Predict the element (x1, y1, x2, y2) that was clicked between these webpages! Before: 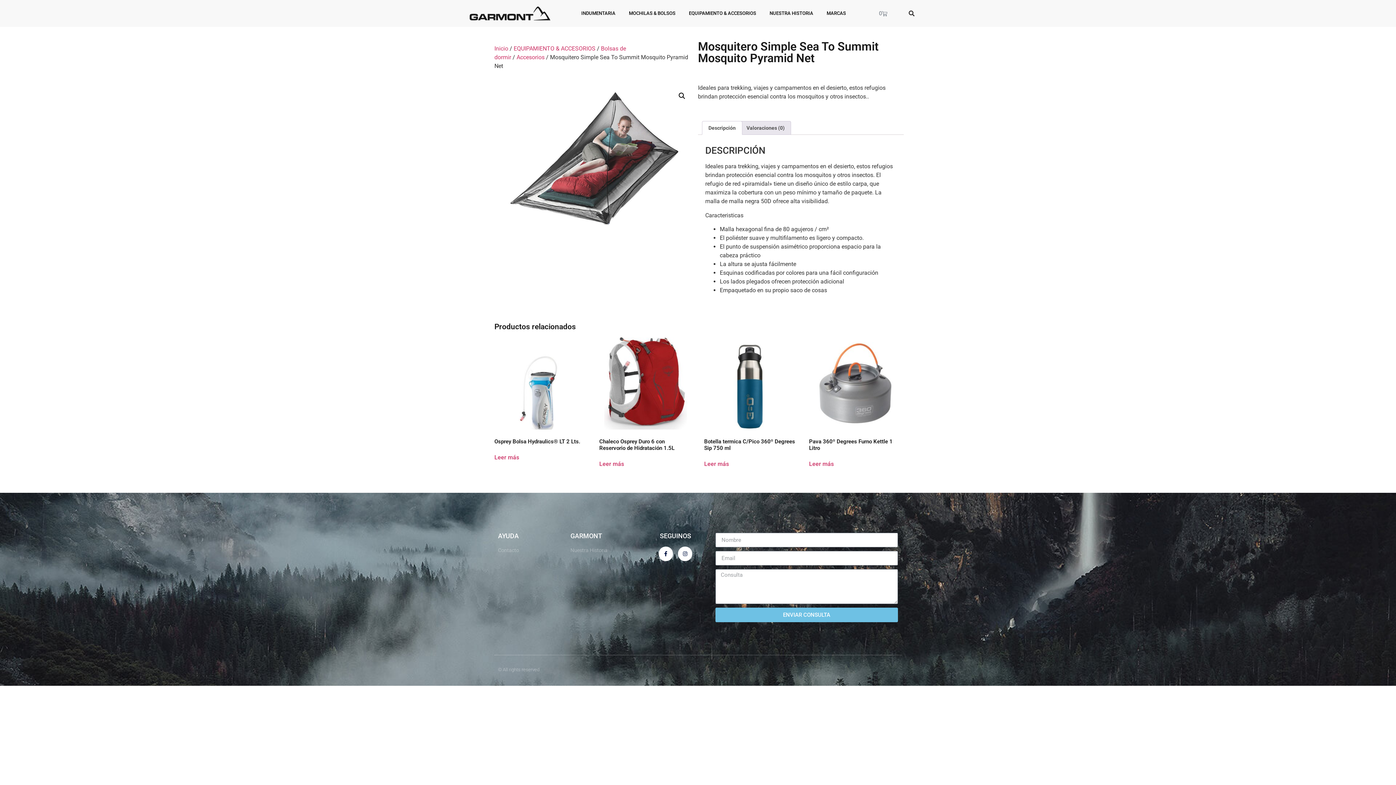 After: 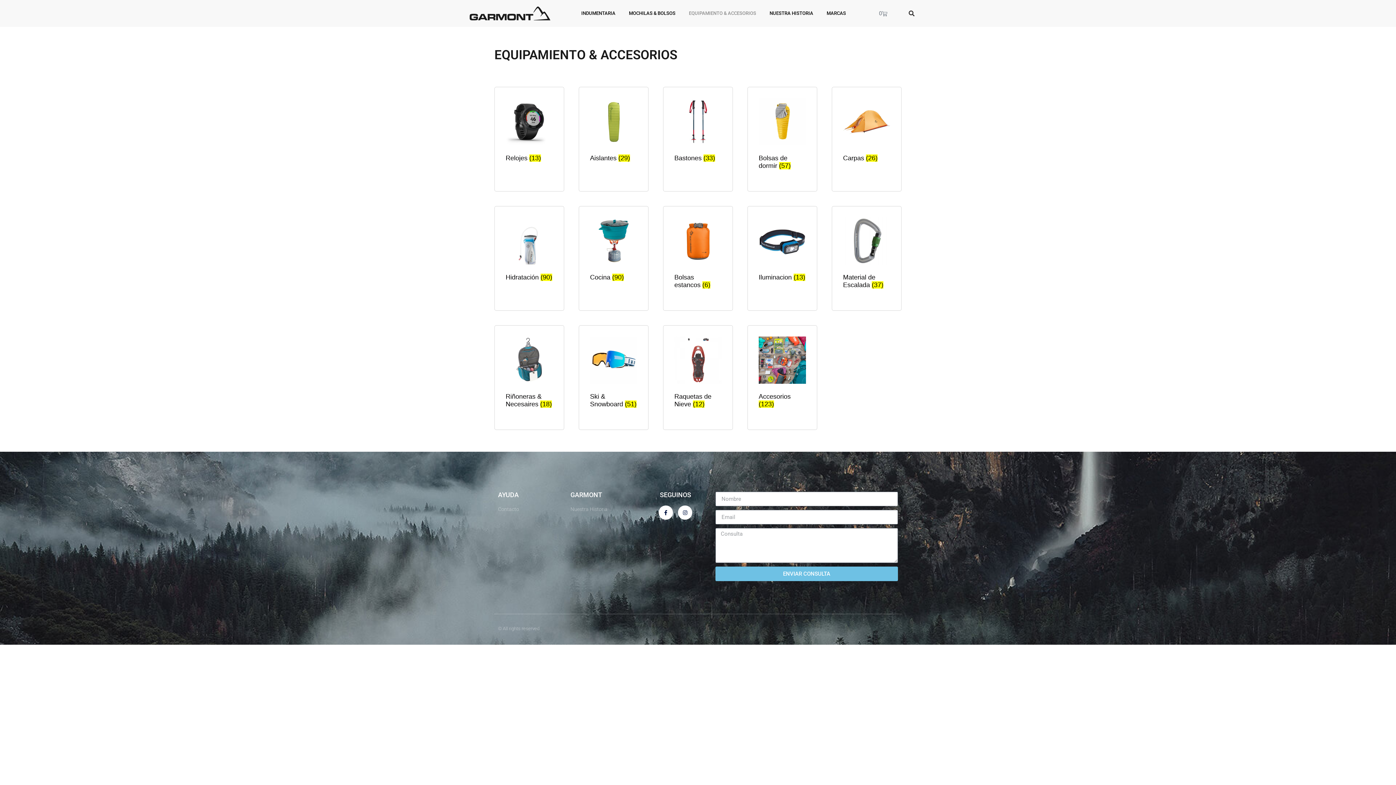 Action: label: EQUIPAMIENTO & ACCESORIOS bbox: (513, 45, 595, 52)